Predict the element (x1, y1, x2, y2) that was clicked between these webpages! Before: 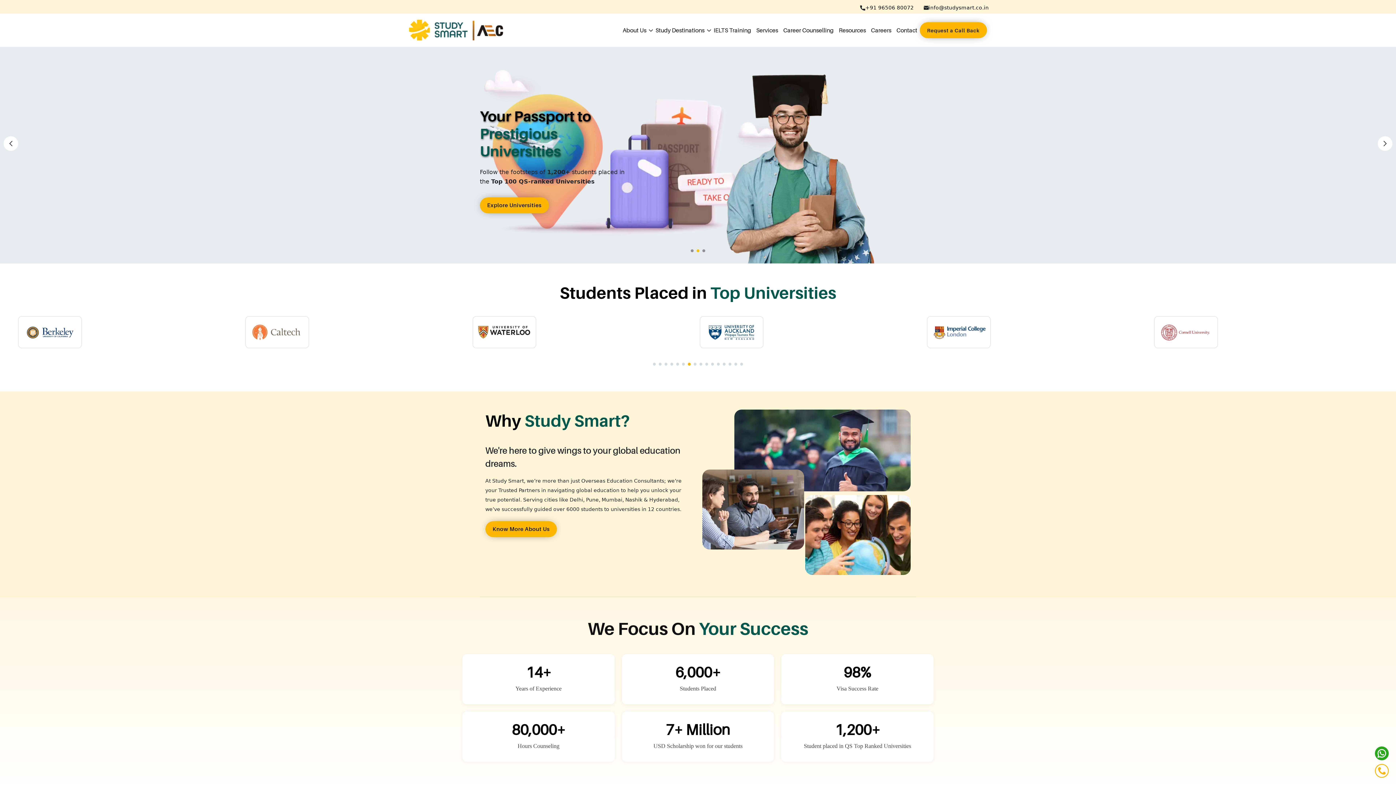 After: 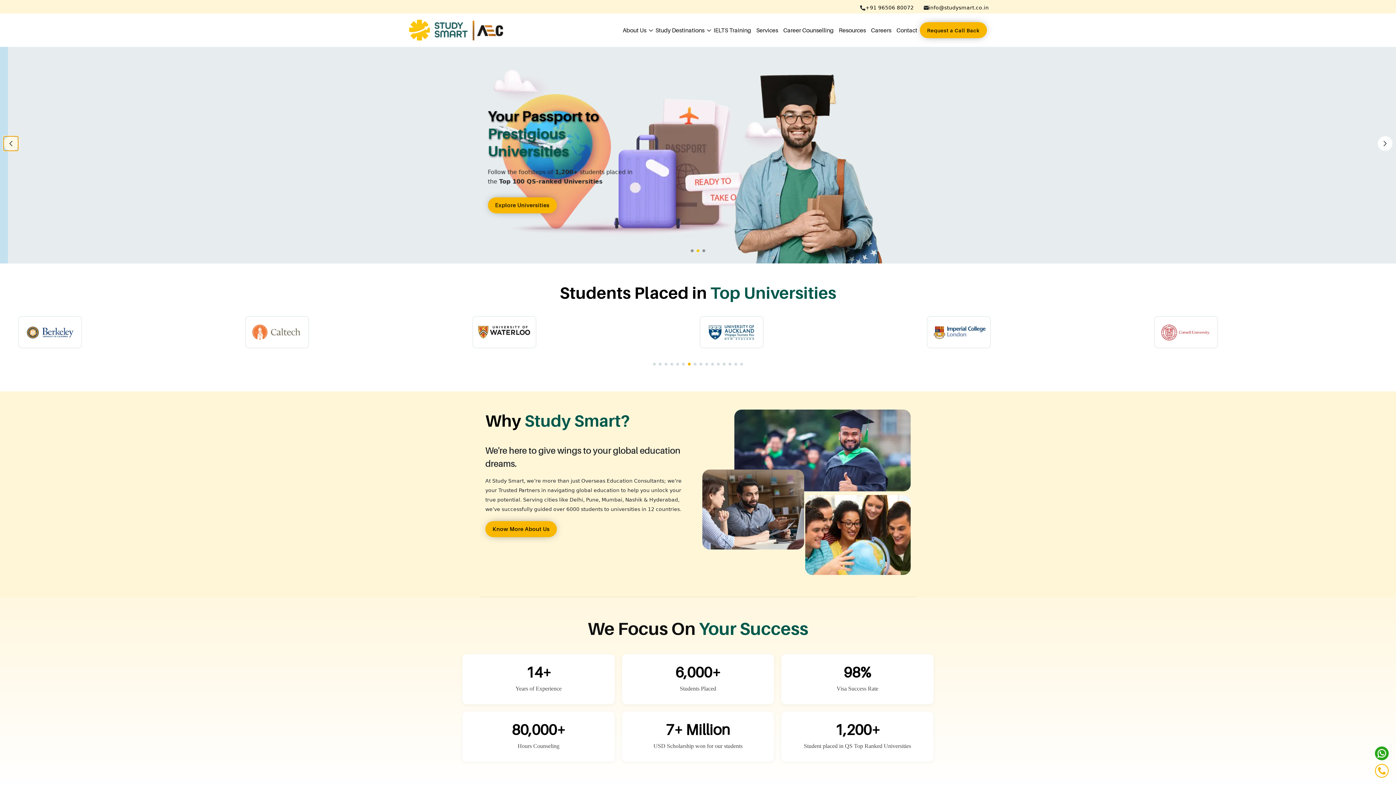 Action: label: Previous slide bbox: (3, 136, 18, 150)